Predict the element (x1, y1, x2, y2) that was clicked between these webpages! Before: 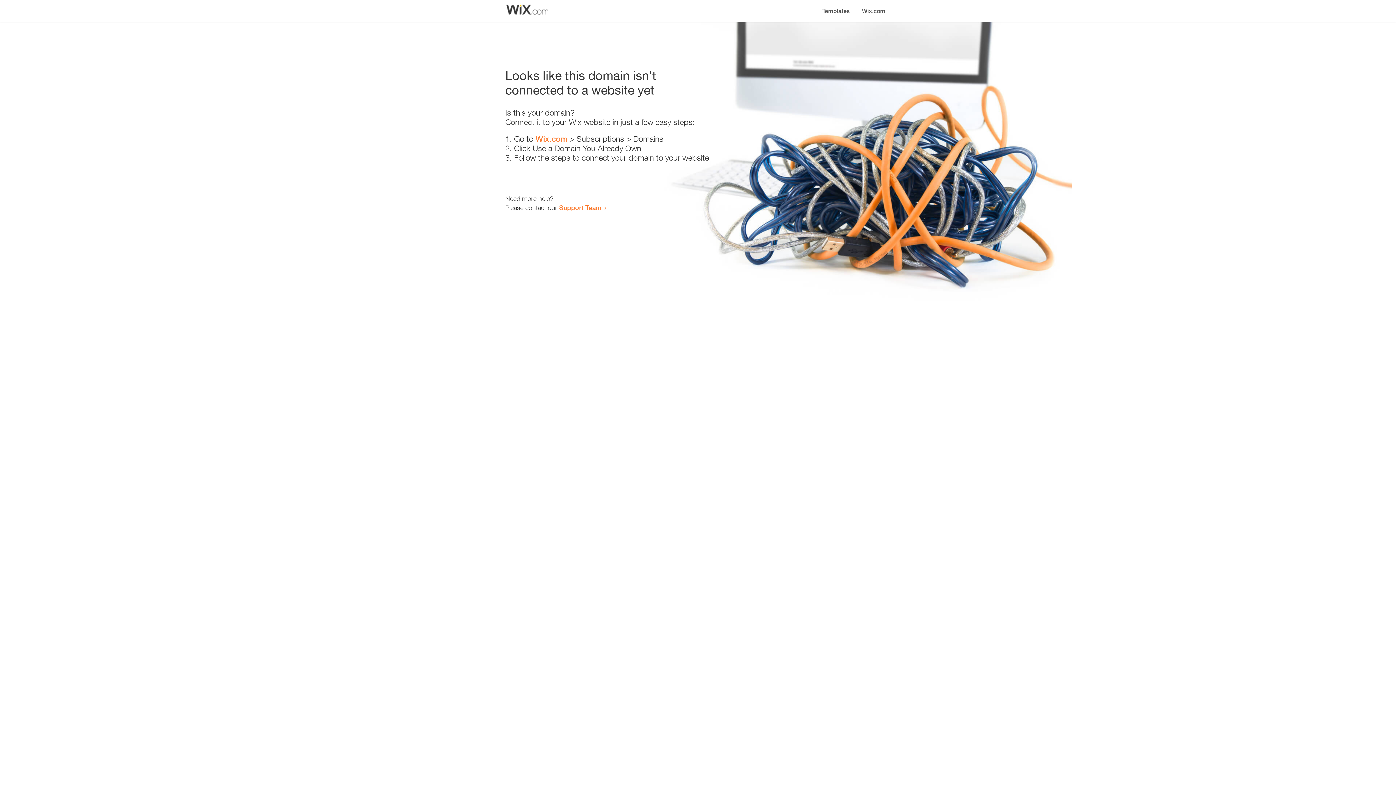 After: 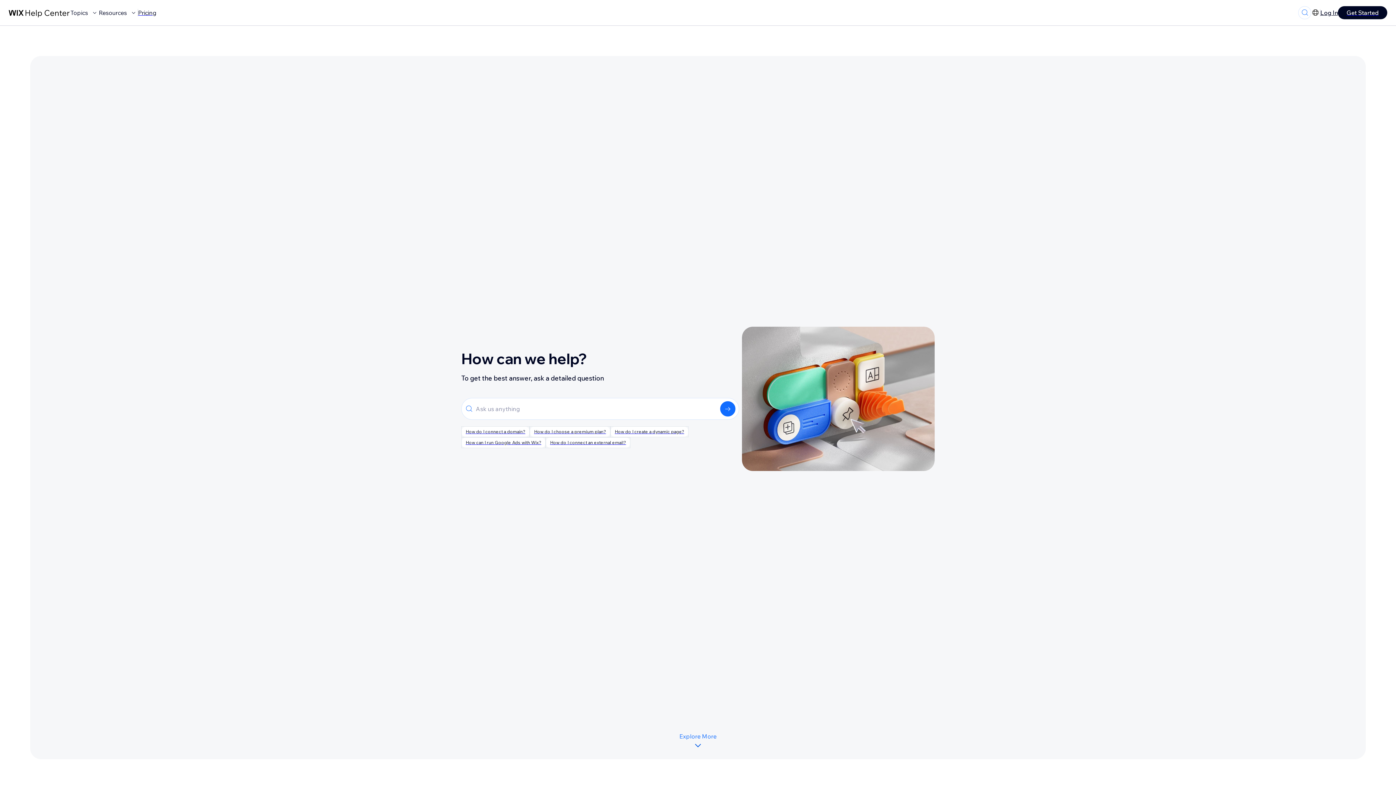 Action: label: Support Team bbox: (559, 203, 601, 211)